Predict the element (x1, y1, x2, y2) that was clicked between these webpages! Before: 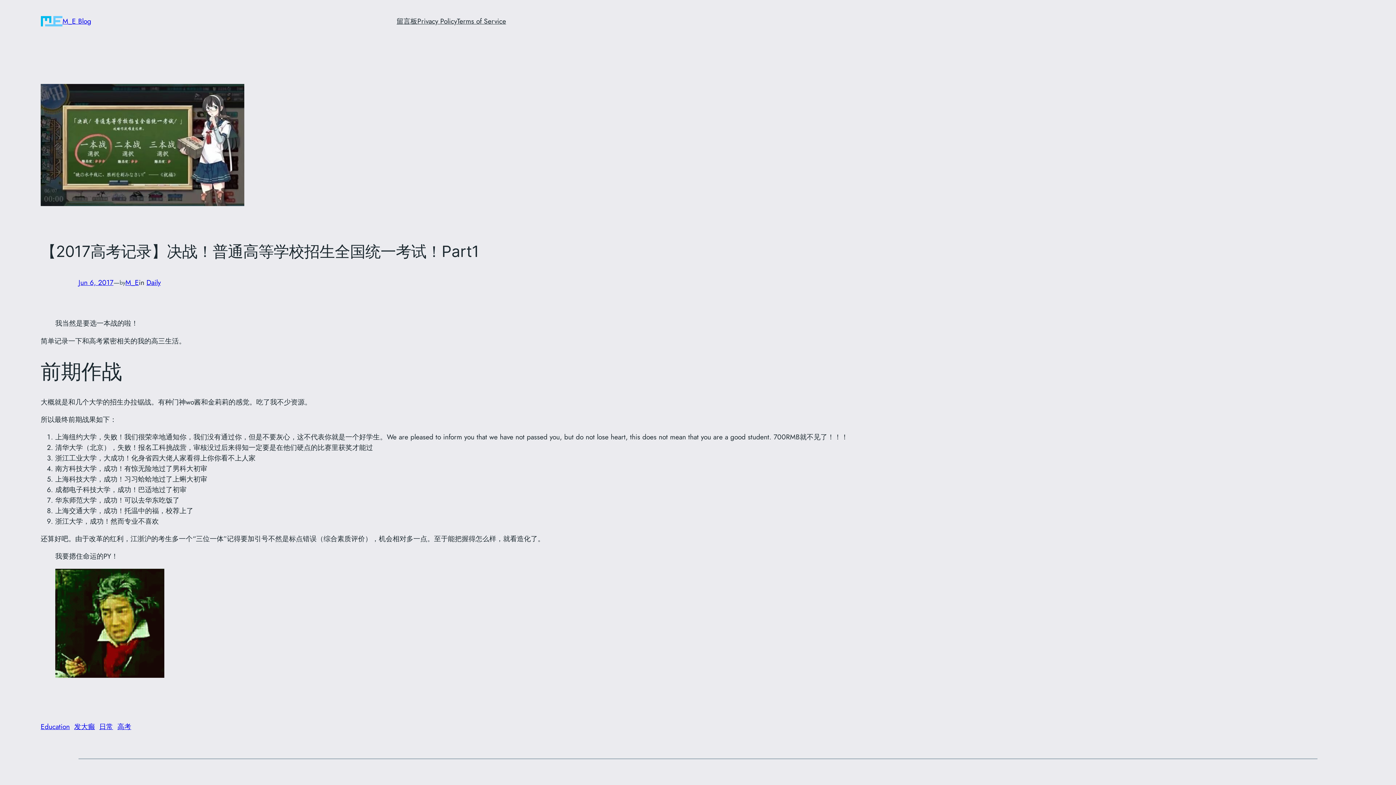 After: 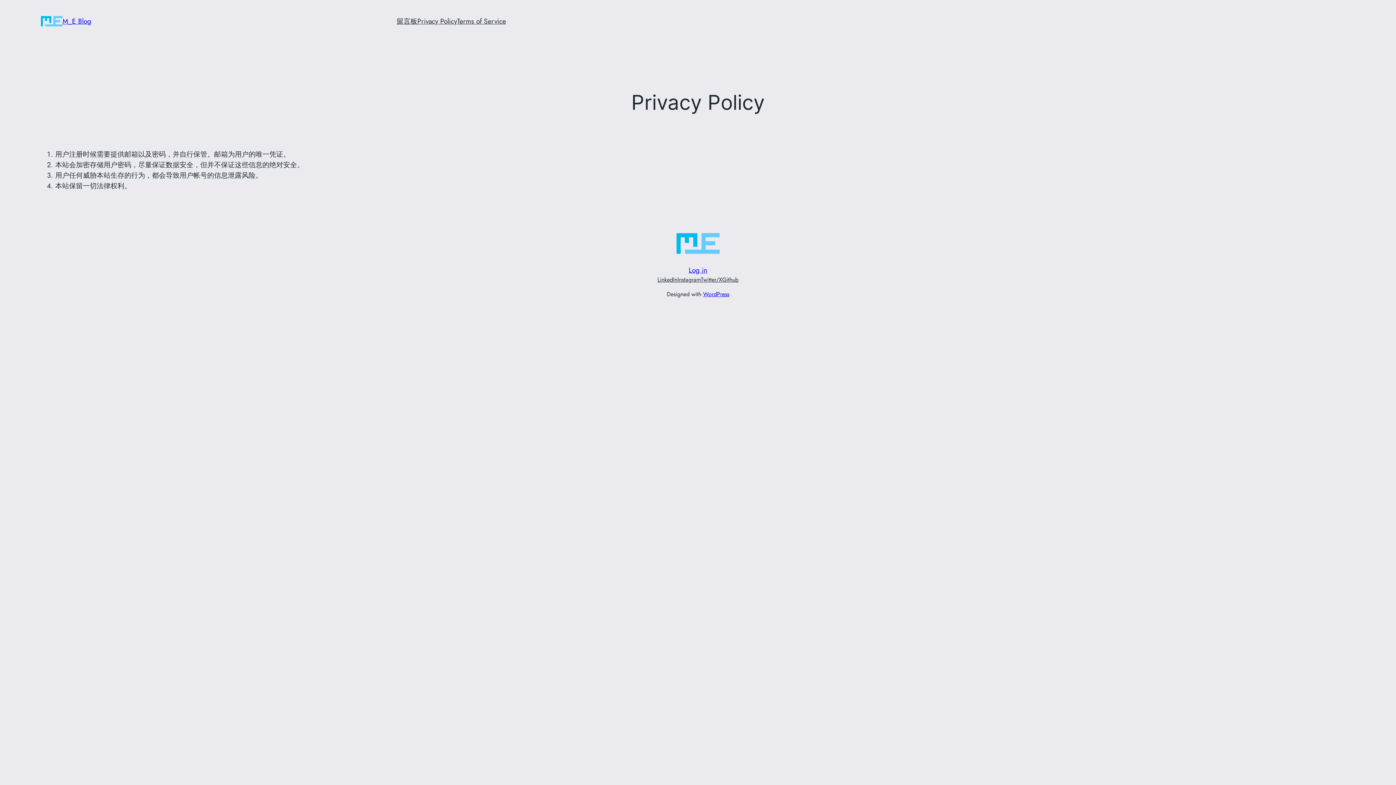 Action: label: Privacy Policy bbox: (417, 15, 457, 26)